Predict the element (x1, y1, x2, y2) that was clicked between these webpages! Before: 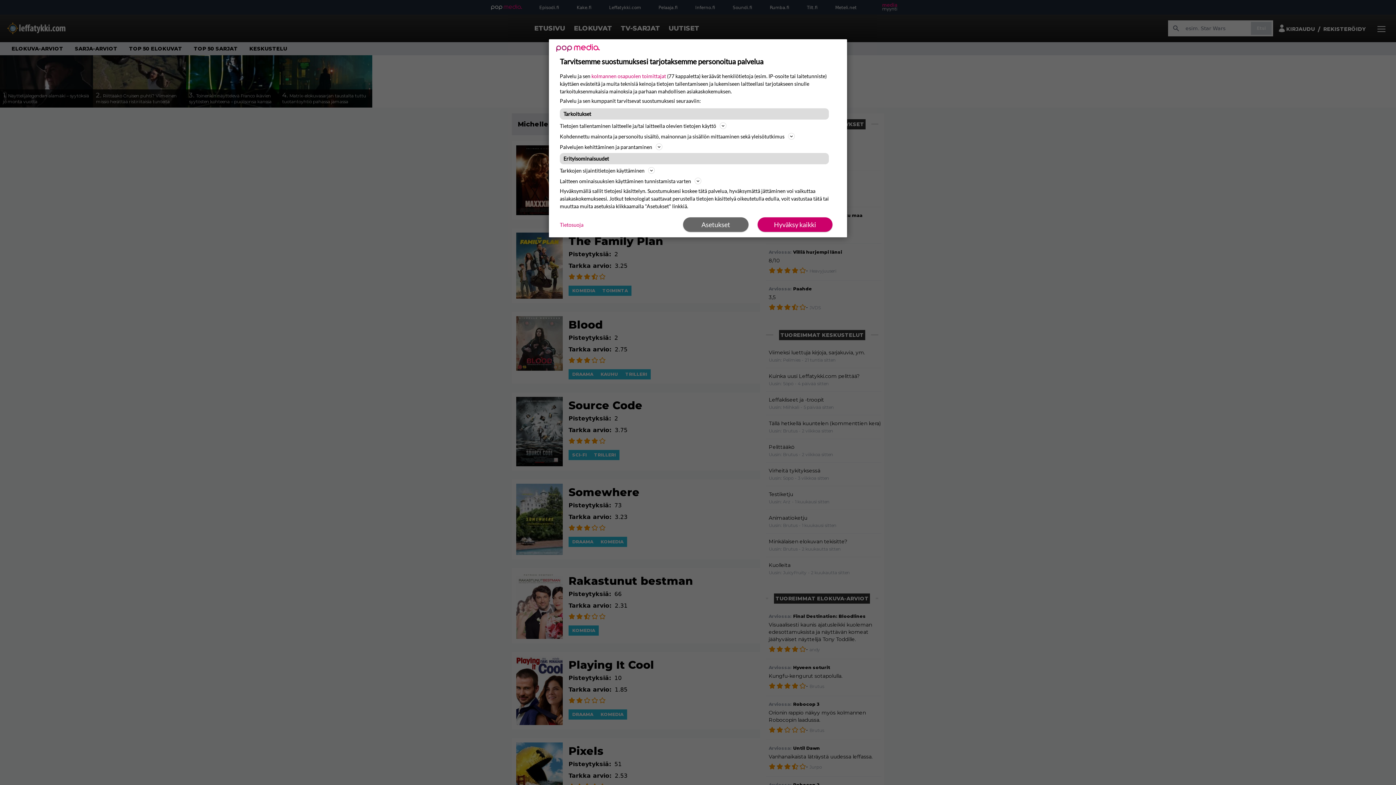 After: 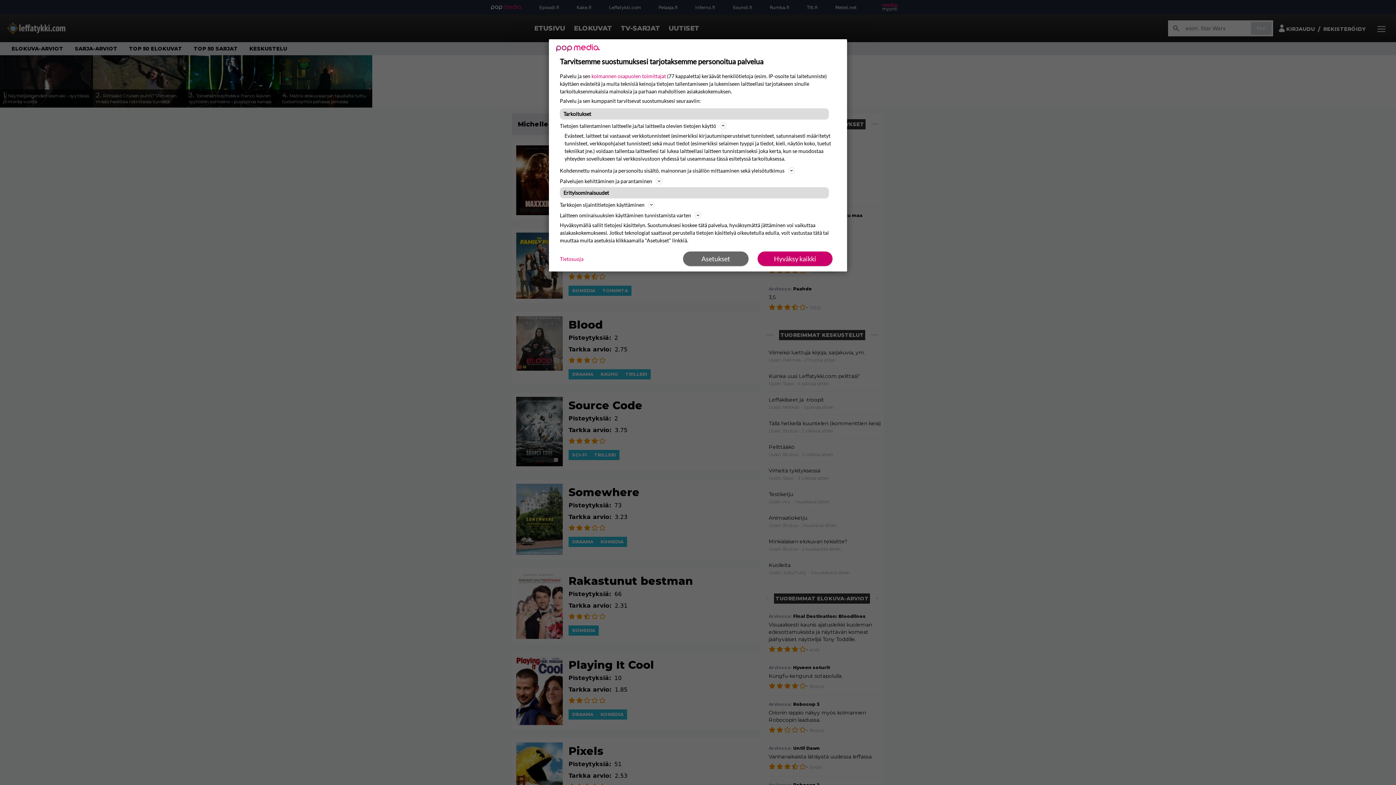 Action: bbox: (560, 121, 836, 130) label: Tietojen tallentaminen laitteelle ja/tai laitteella olevien tietojen käyttö